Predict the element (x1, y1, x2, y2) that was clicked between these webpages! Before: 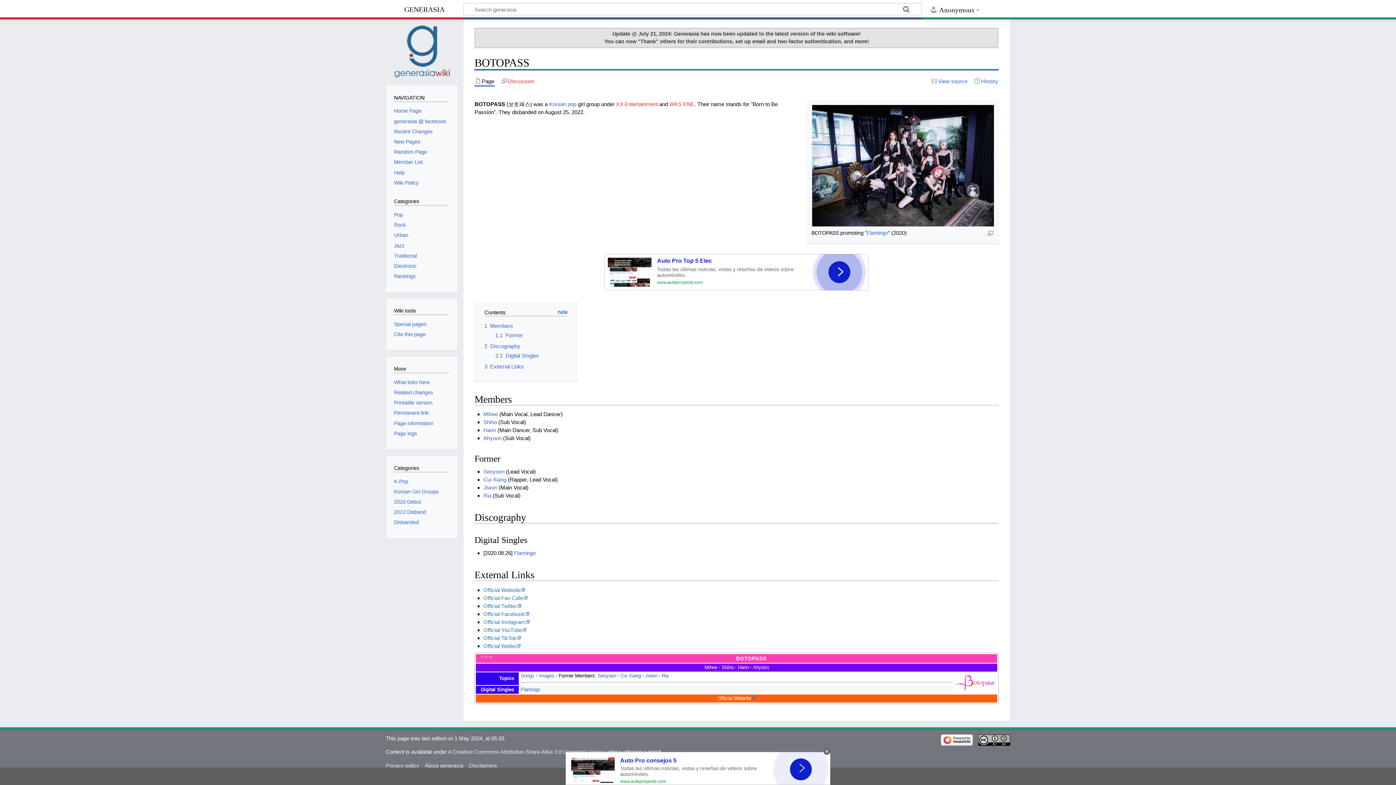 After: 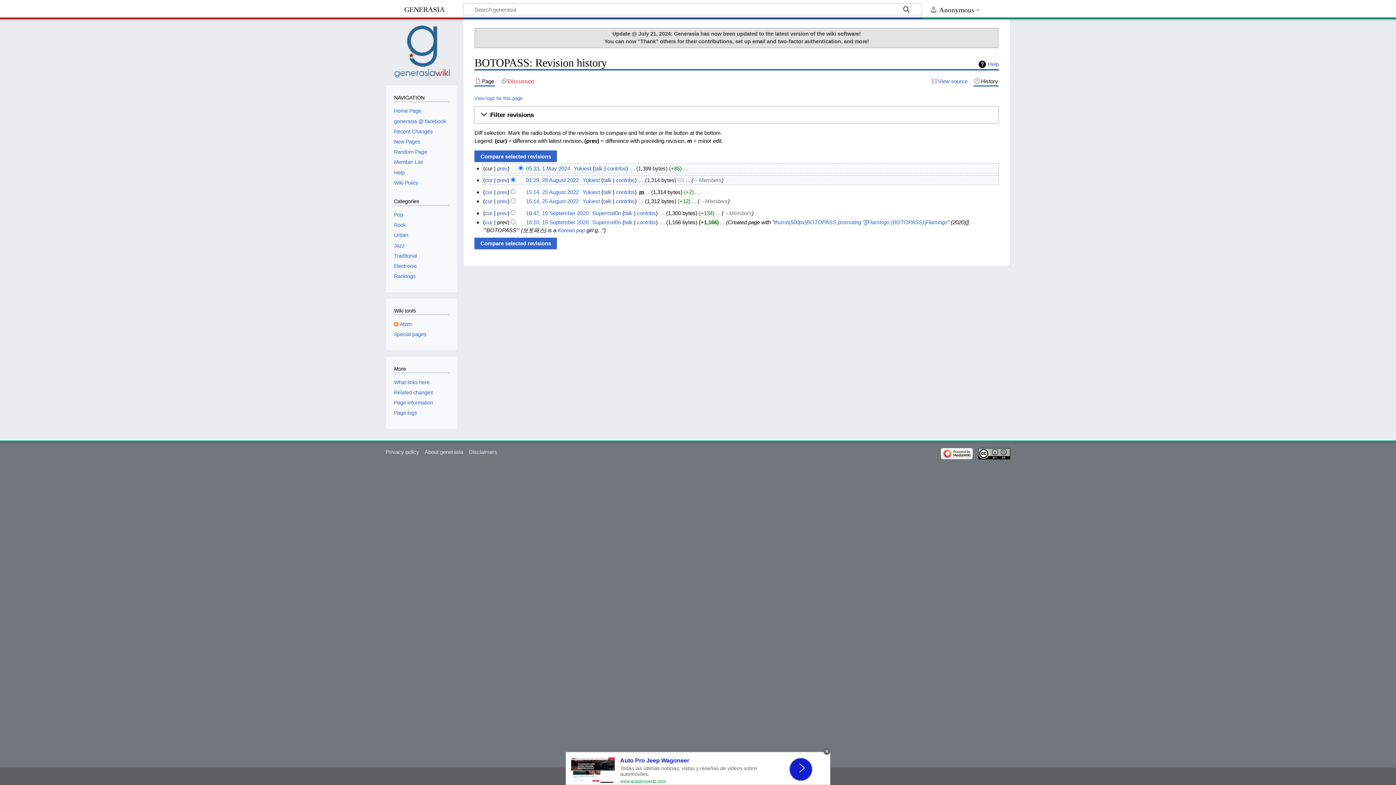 Action: label: History bbox: (973, 77, 999, 85)